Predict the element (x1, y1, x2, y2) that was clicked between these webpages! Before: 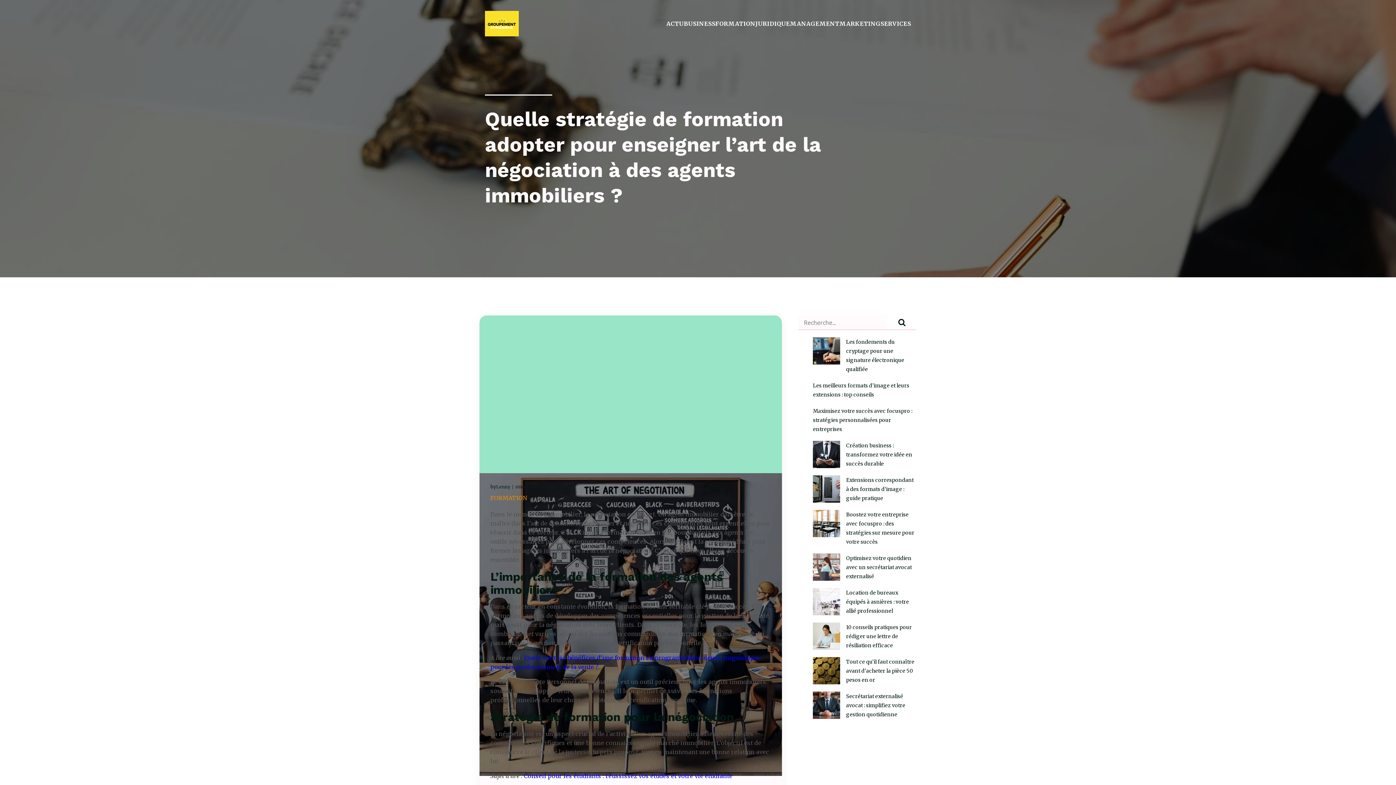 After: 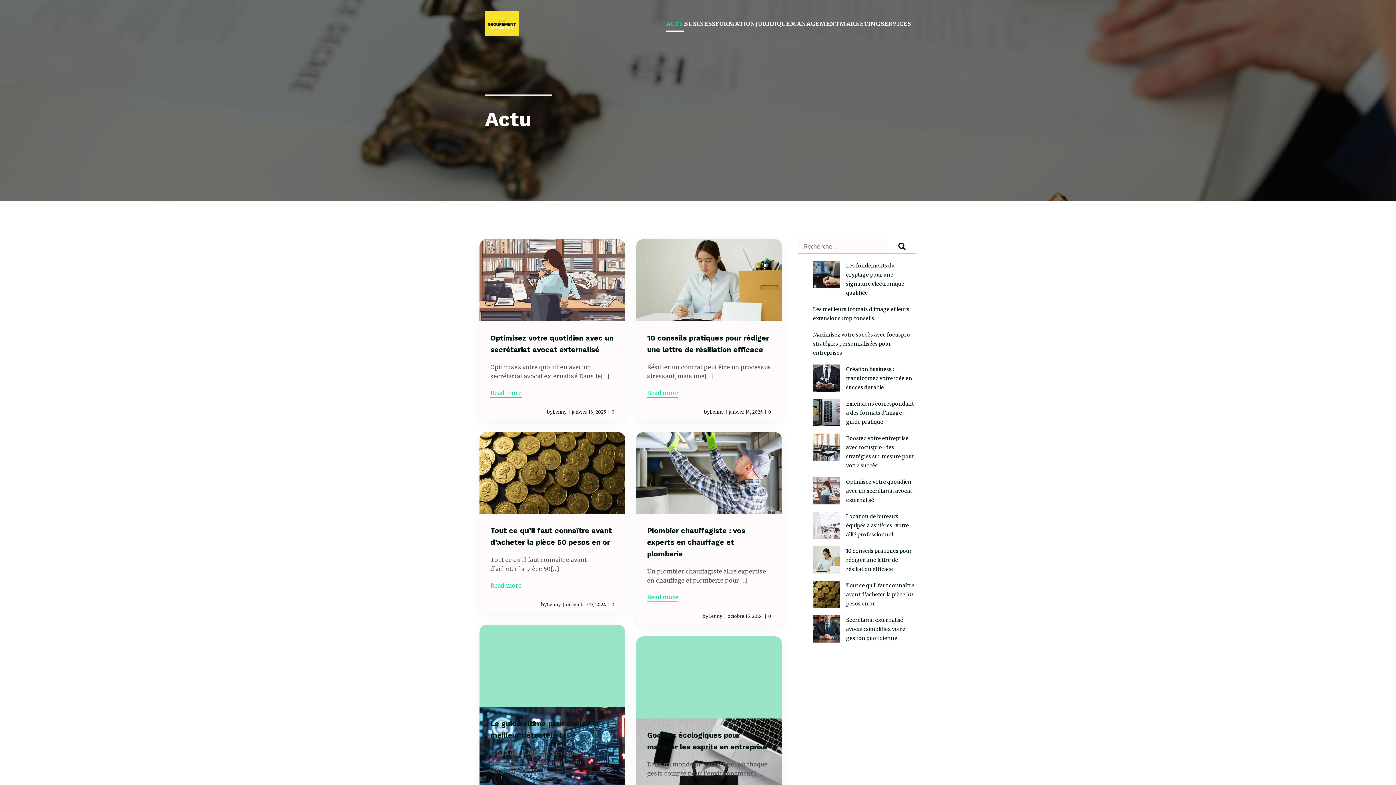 Action: bbox: (666, 15, 684, 31) label: ACTU